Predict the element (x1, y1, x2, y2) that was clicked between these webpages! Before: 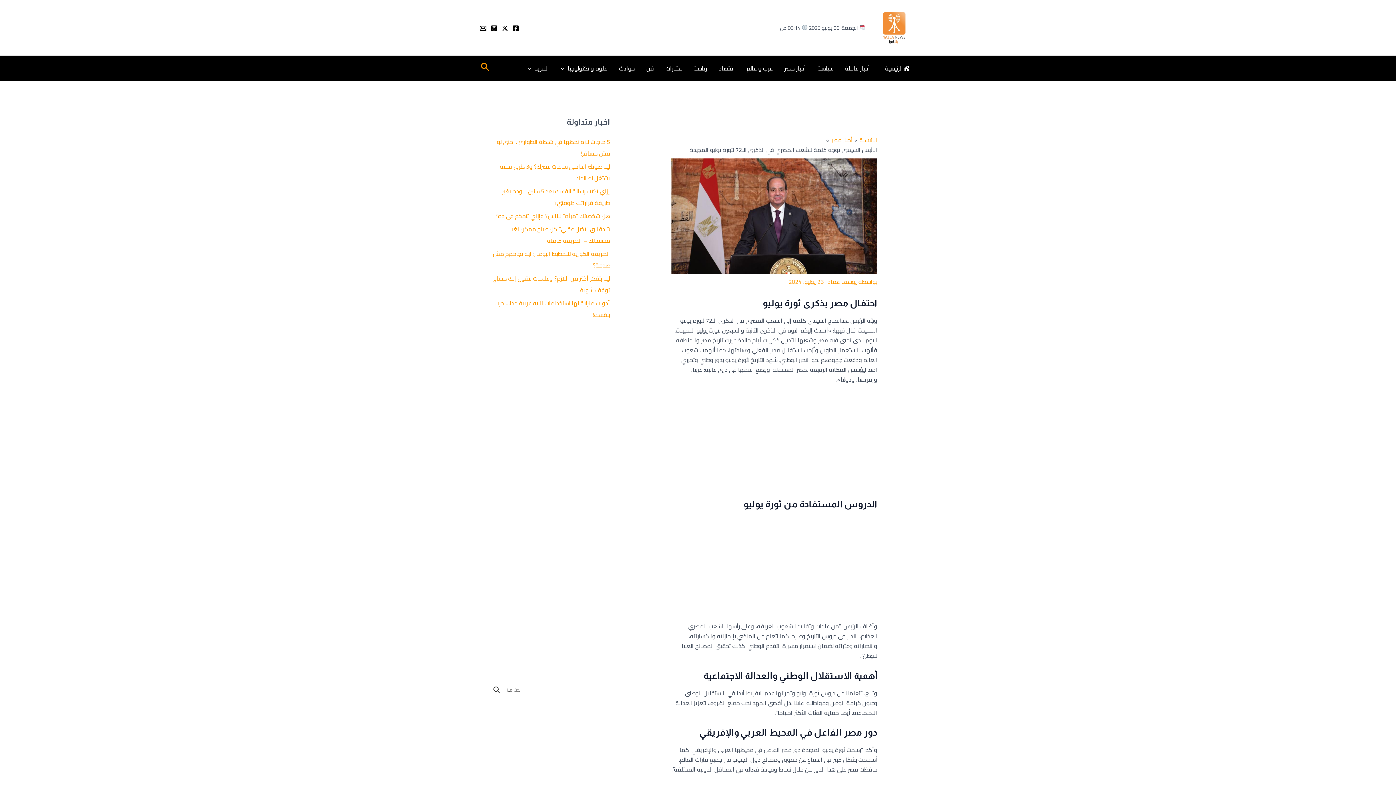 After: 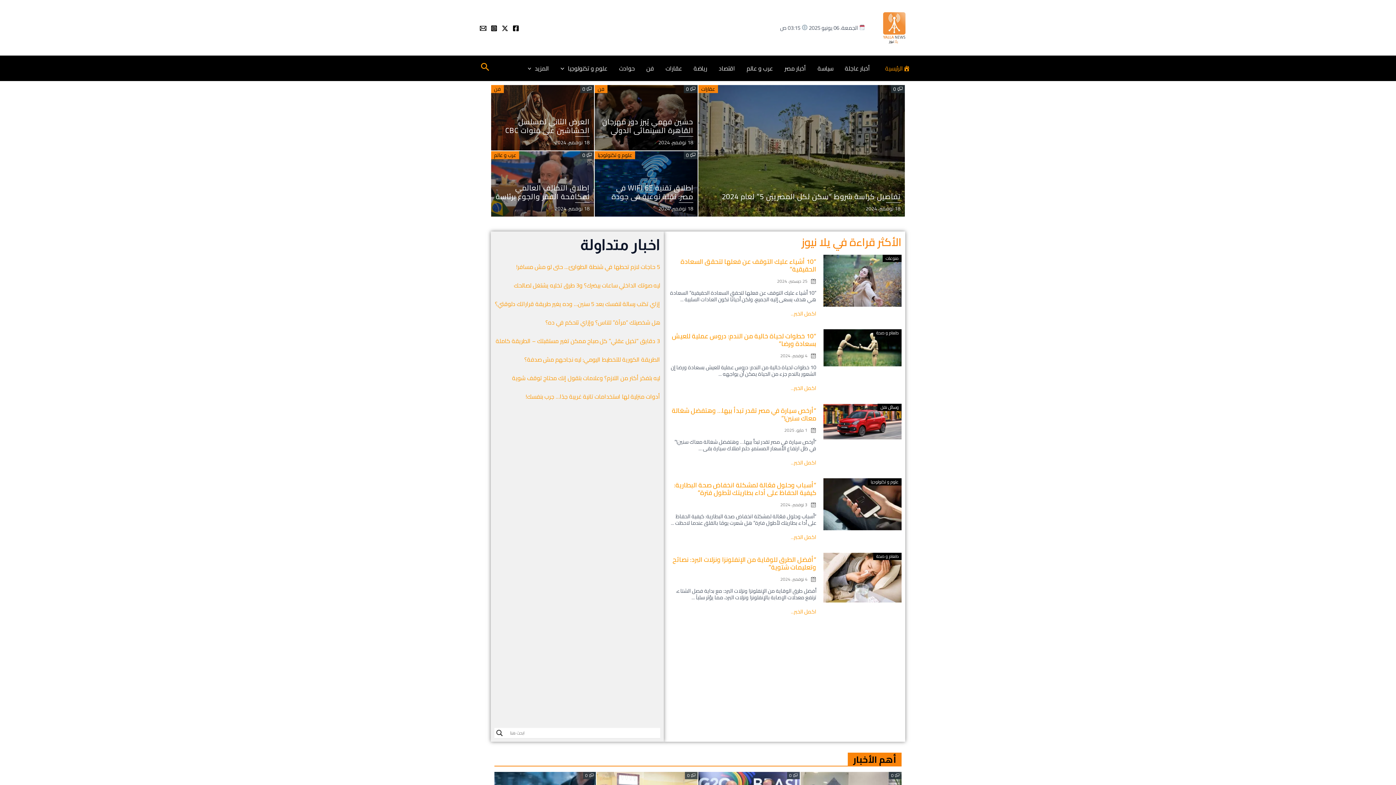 Action: bbox: (859, 134, 877, 145) label: الرئيسية